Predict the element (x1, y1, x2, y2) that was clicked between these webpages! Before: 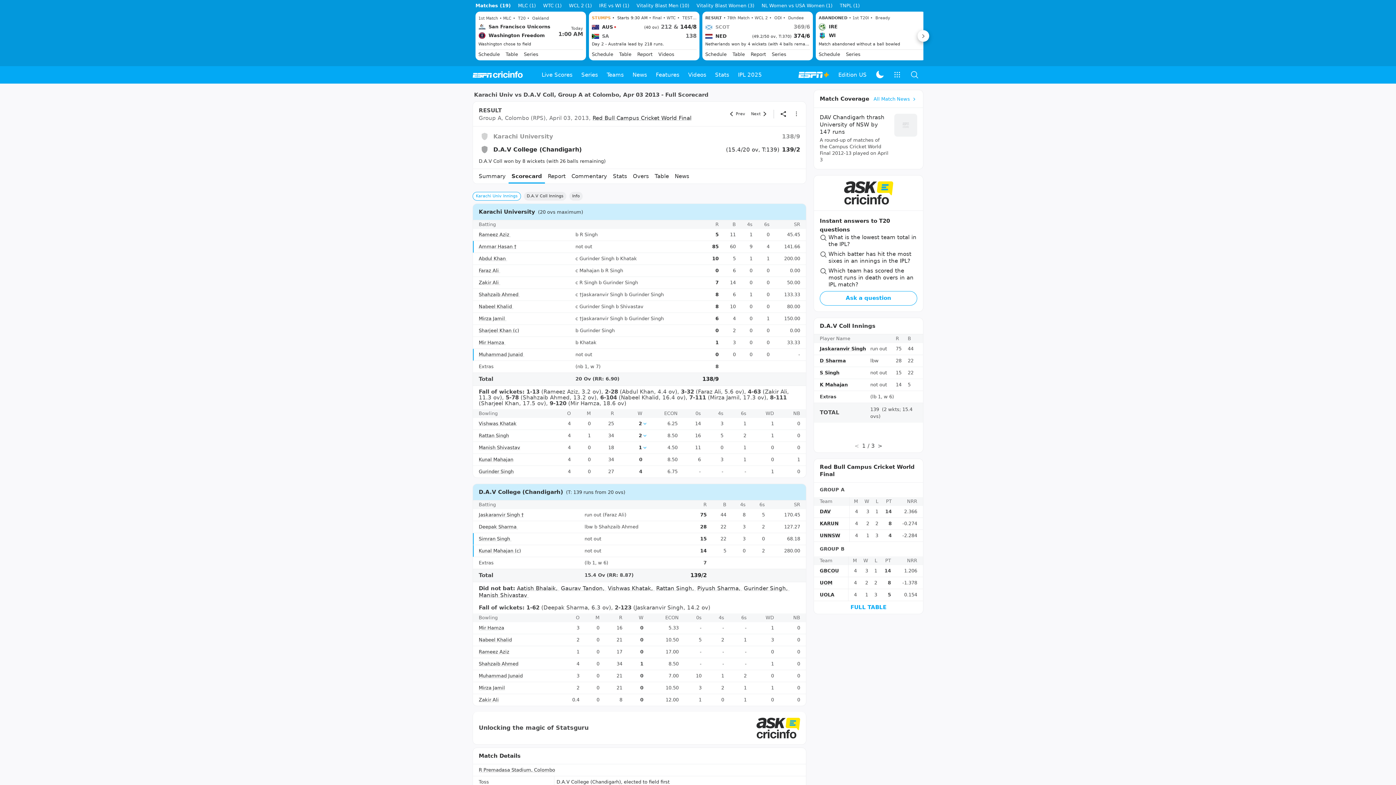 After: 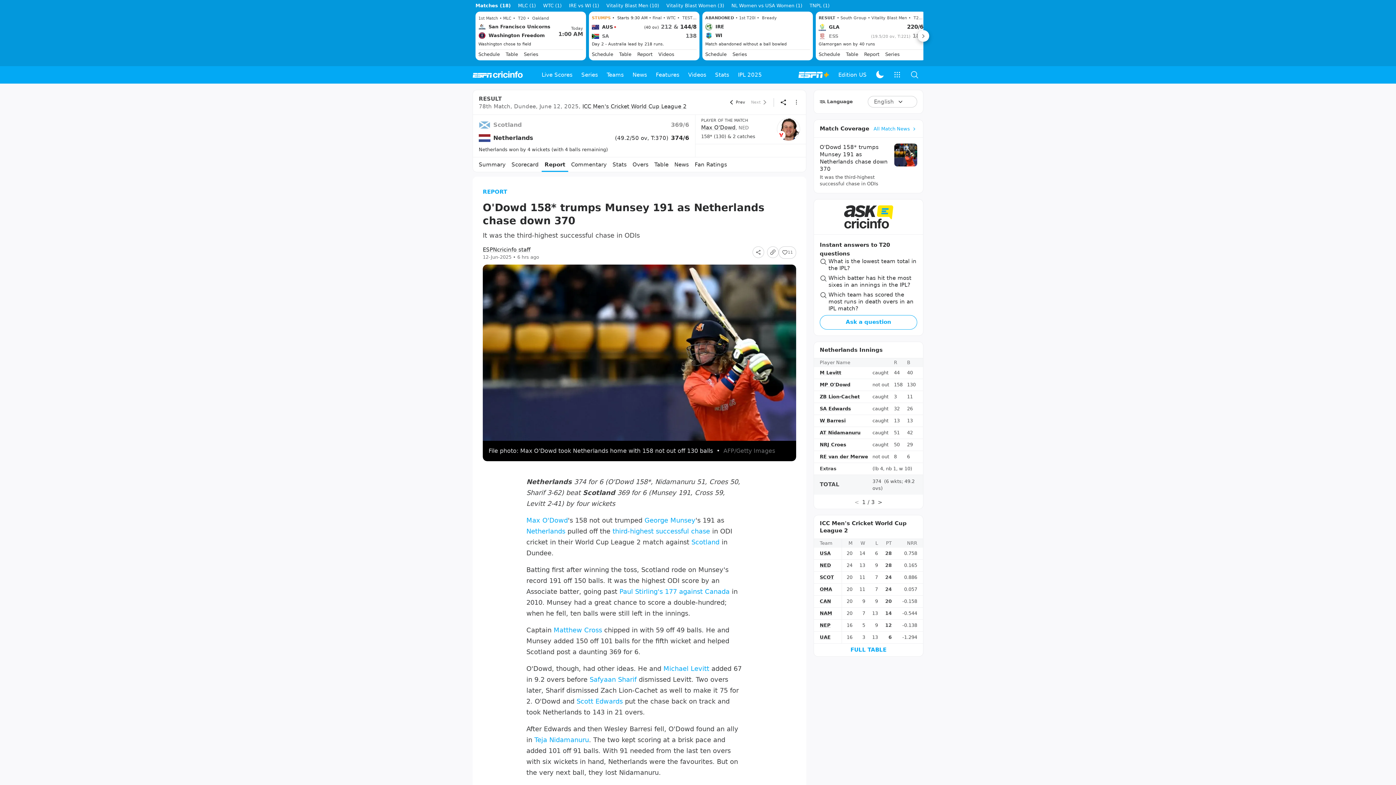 Action: bbox: (750, 51, 766, 57) label: Report